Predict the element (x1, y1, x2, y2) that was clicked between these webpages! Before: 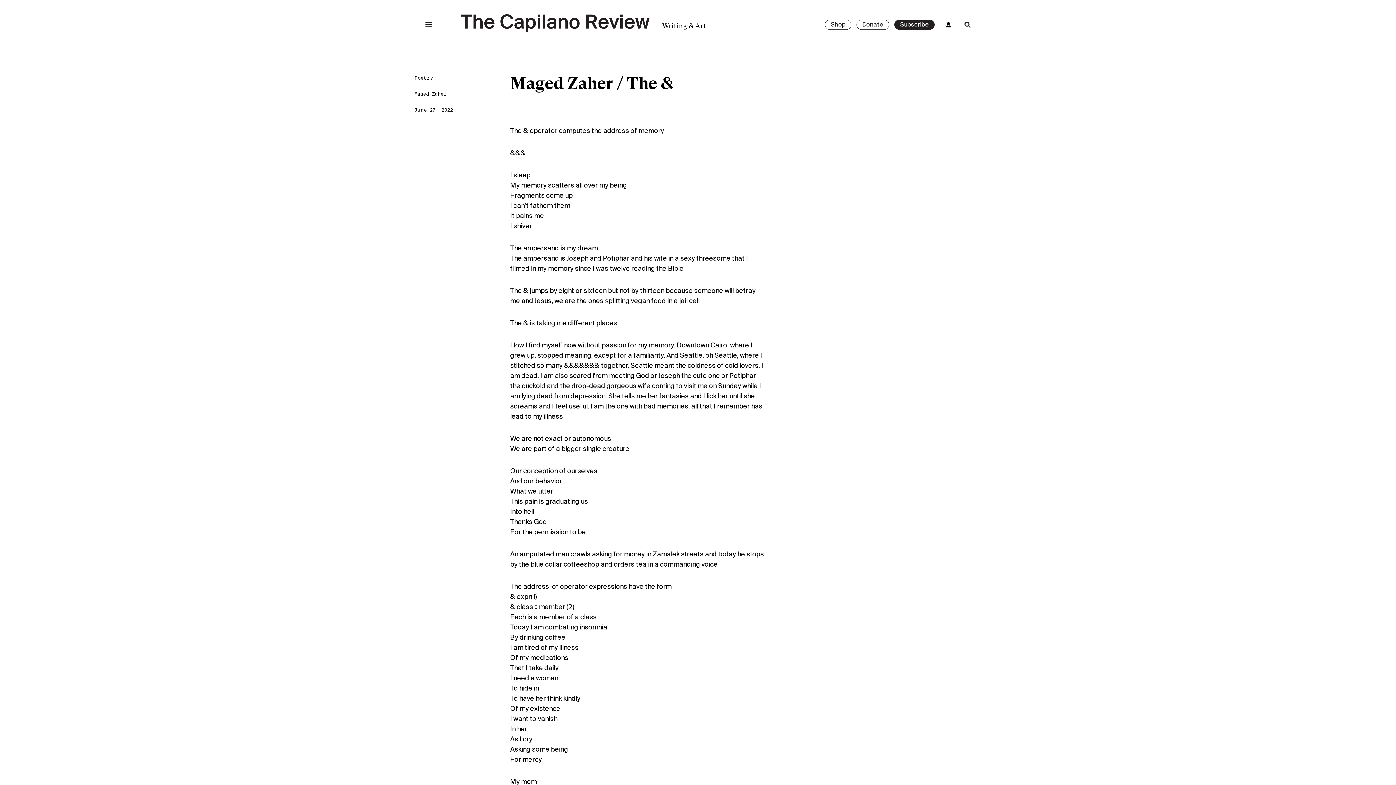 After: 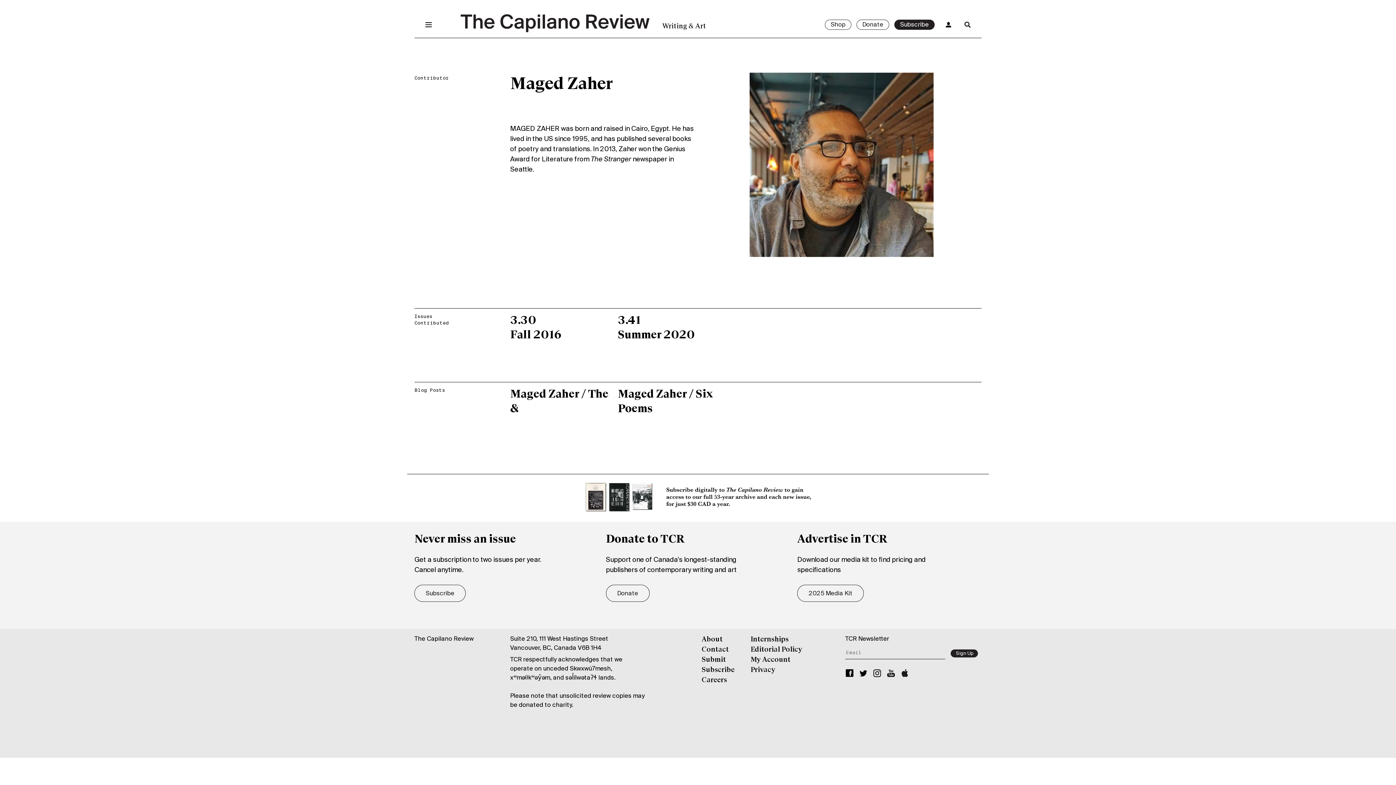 Action: label: Maged Zaher bbox: (414, 91, 446, 97)